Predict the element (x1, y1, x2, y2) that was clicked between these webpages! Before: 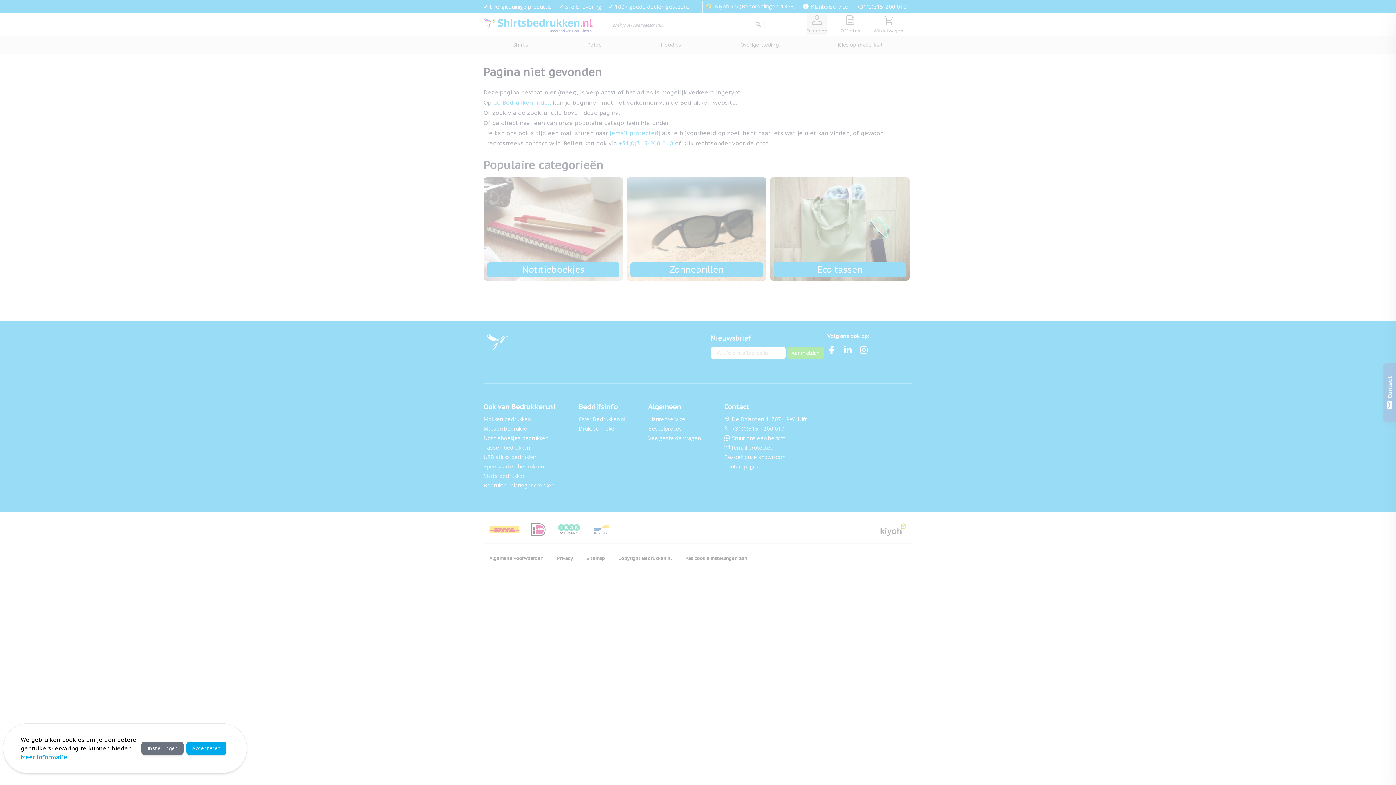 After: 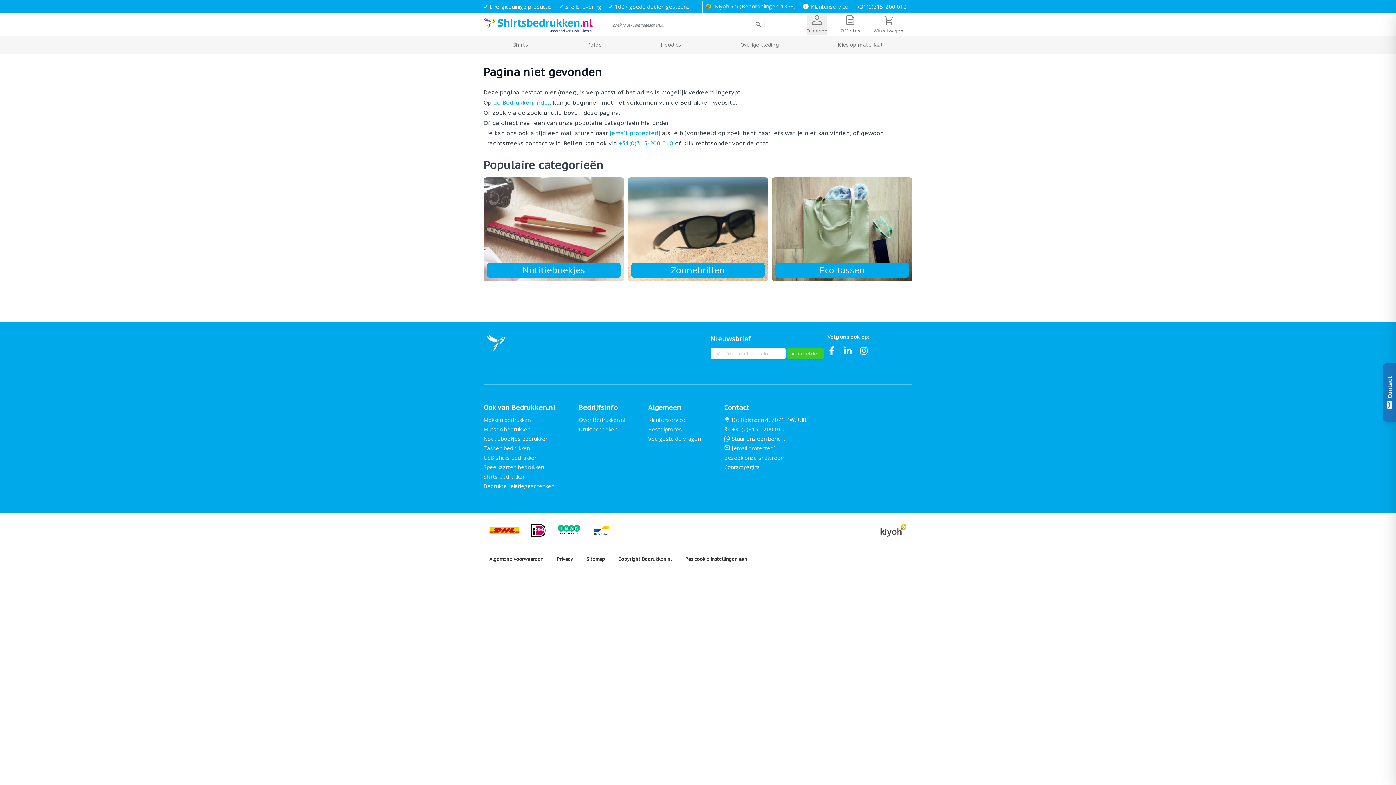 Action: label: Accepteren bbox: (186, 742, 226, 755)